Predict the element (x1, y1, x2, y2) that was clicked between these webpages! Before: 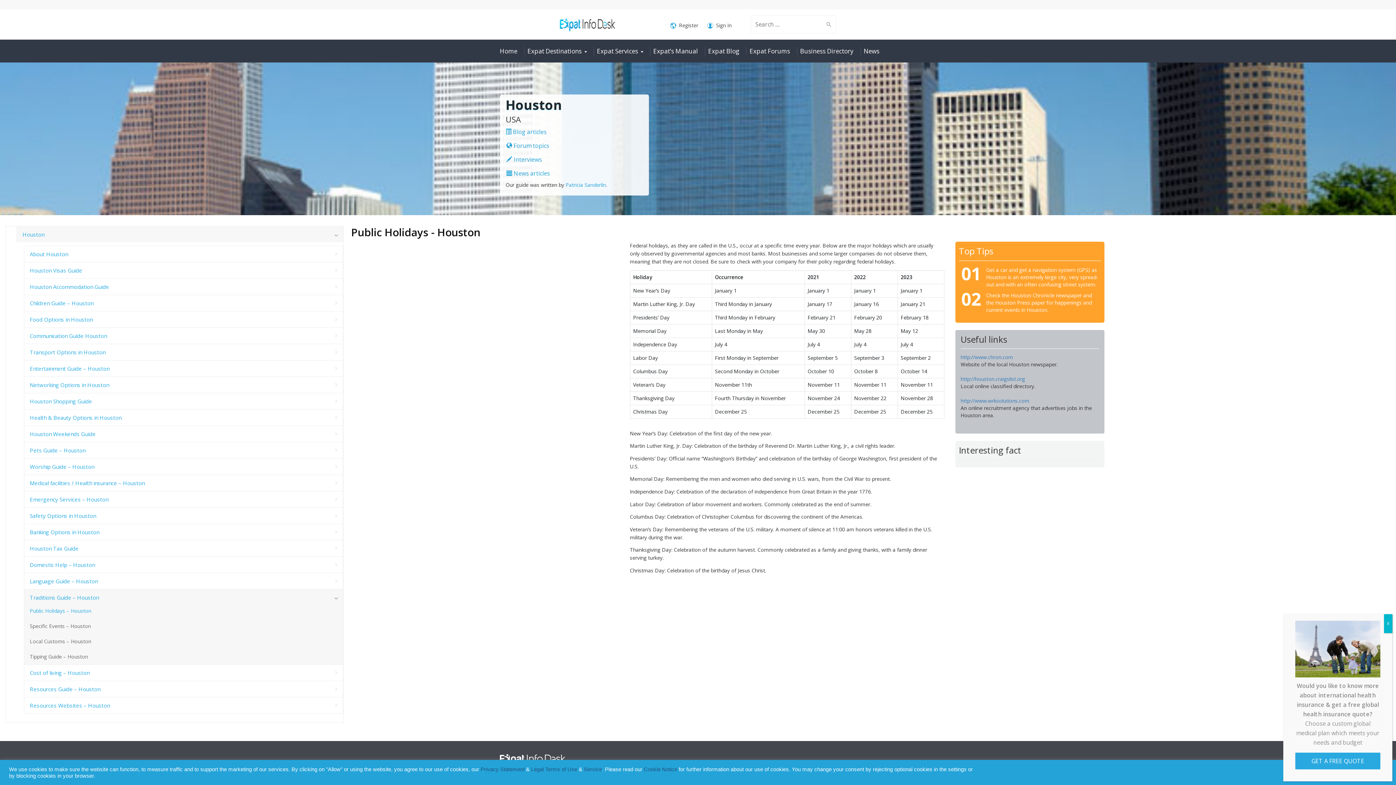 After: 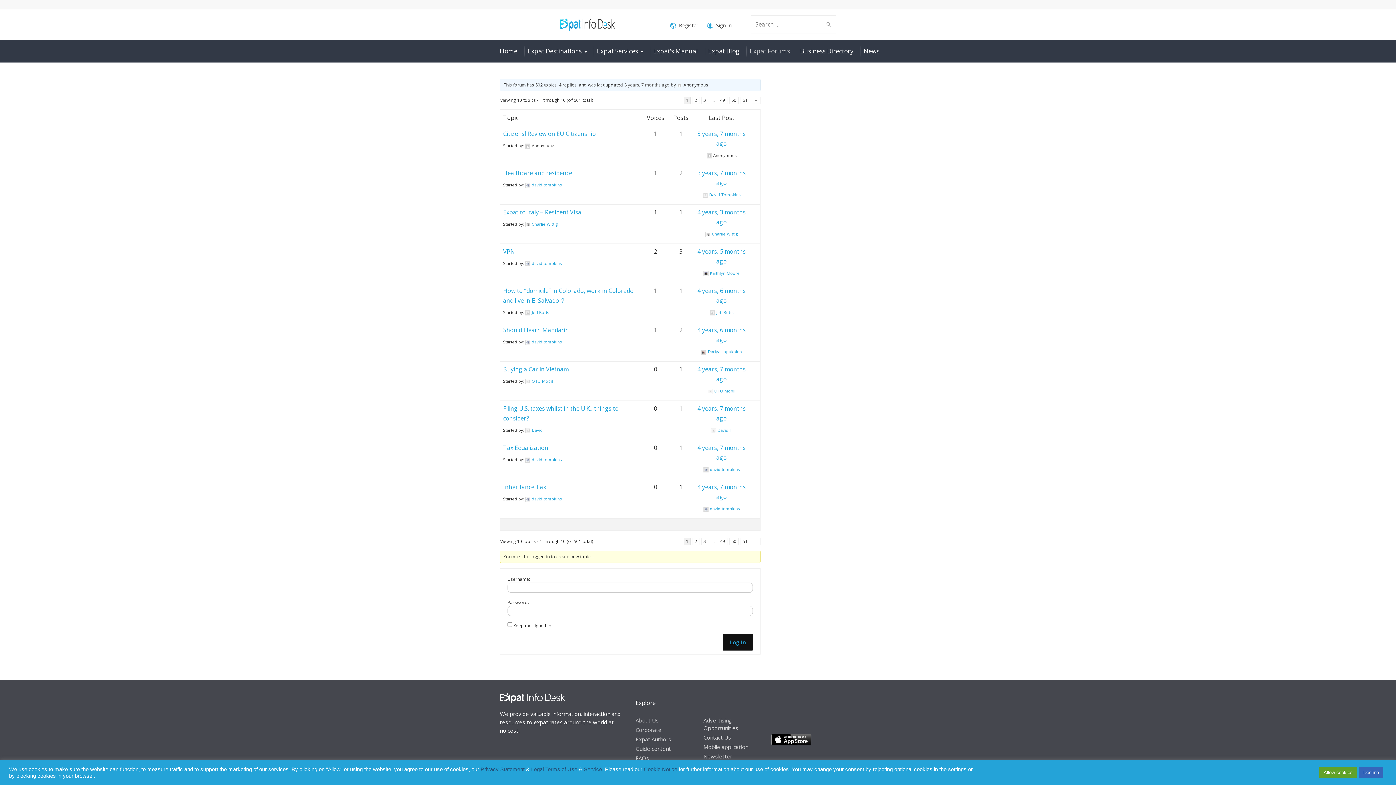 Action: bbox: (749, 46, 790, 56) label: Expat Forums